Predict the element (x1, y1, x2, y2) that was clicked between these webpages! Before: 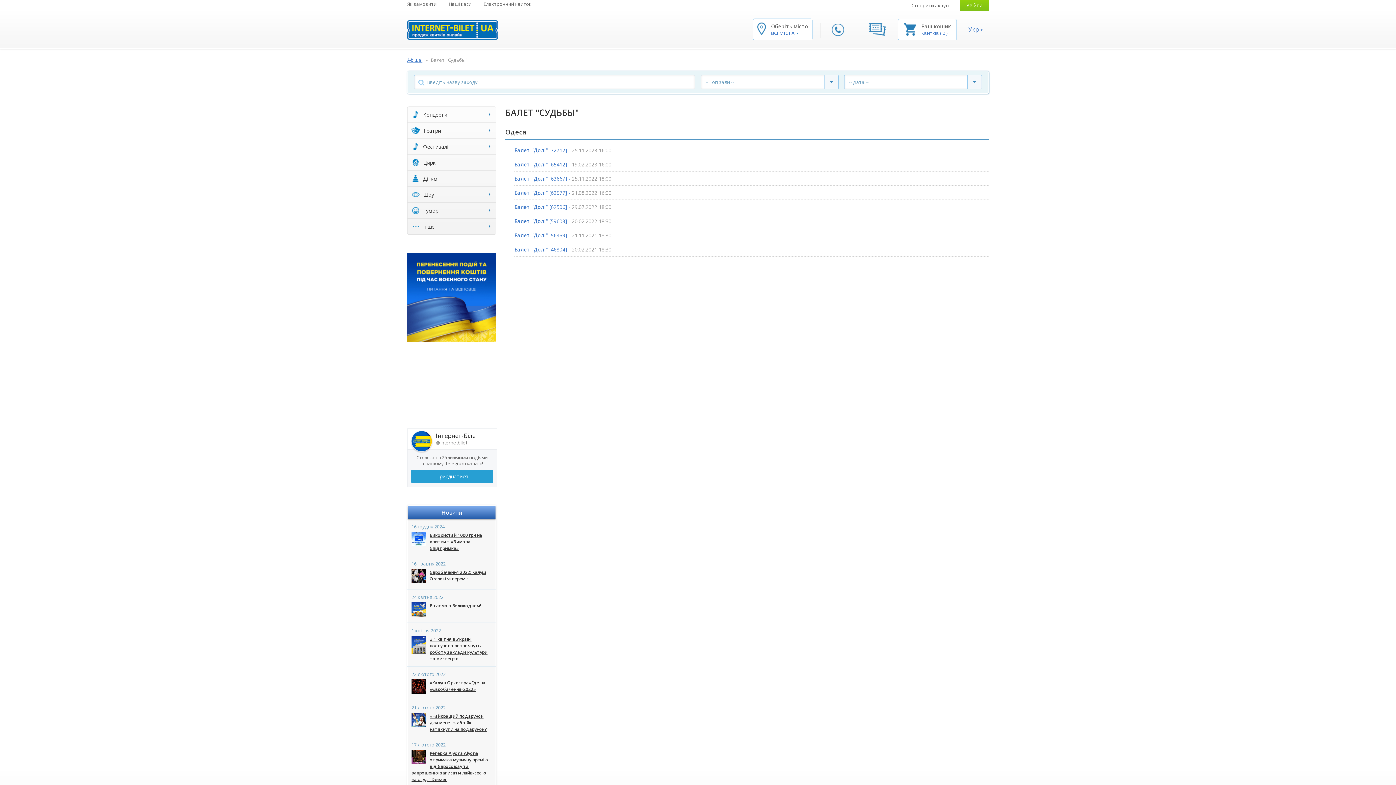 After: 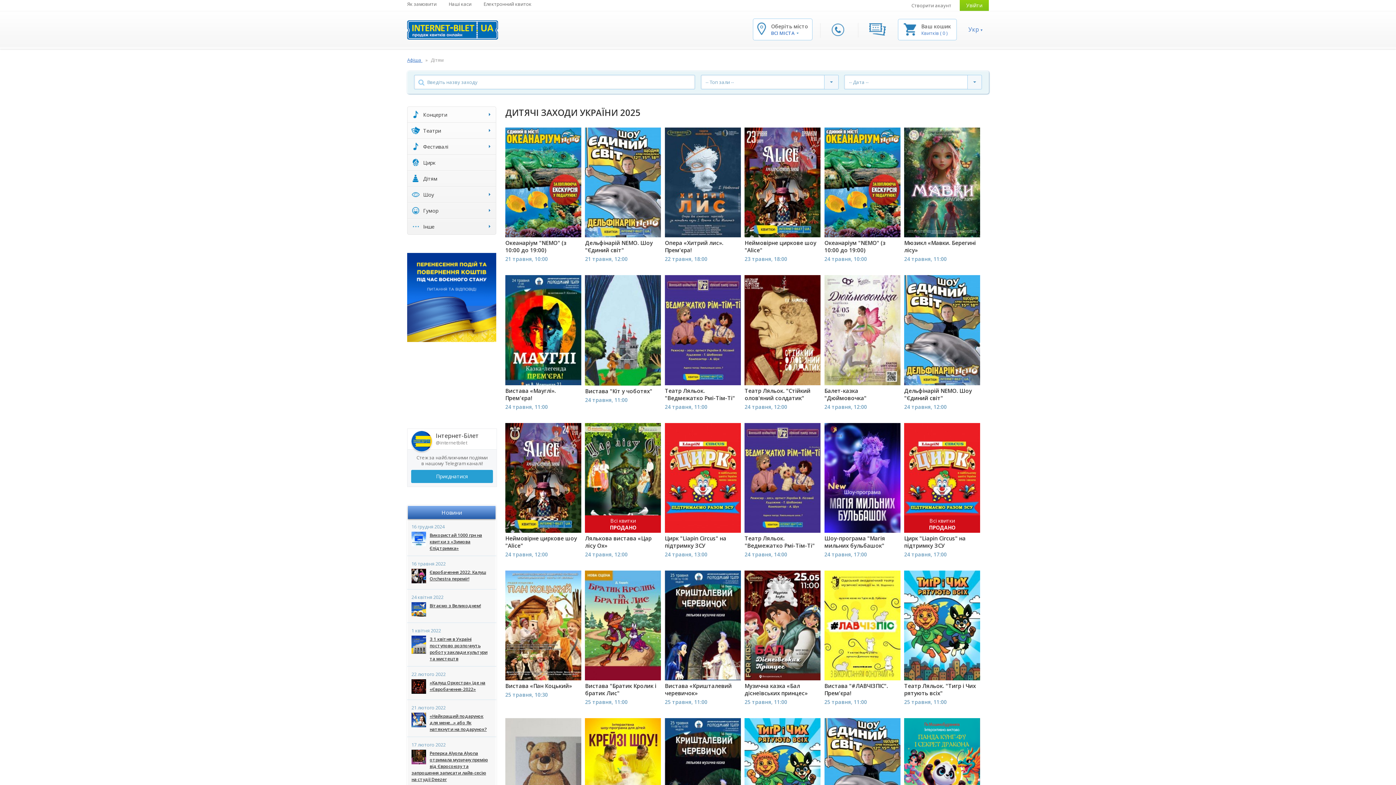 Action: bbox: (407, 170, 496, 186) label: Дітям